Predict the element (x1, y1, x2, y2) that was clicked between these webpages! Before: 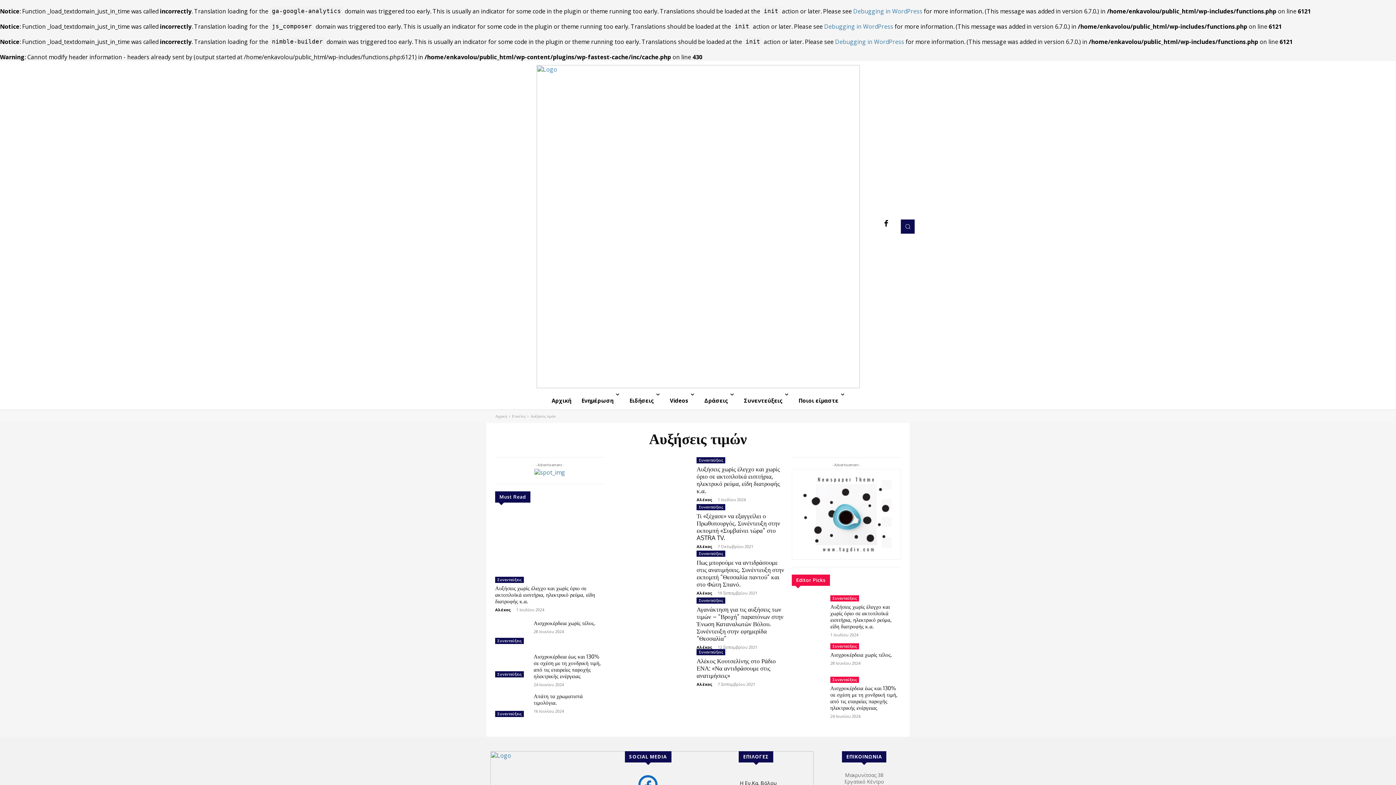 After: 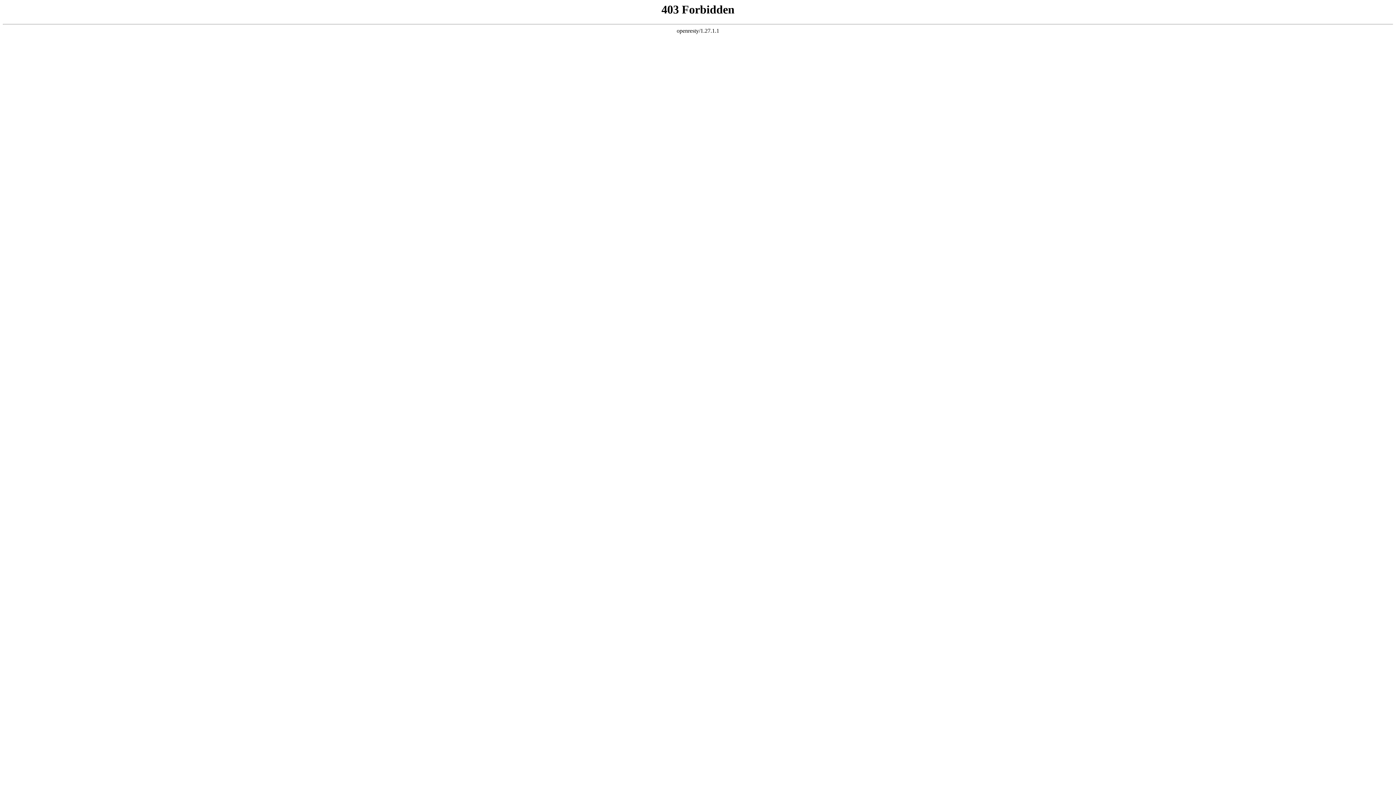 Action: bbox: (739, 392, 793, 409) label: Συνεντεύξεις